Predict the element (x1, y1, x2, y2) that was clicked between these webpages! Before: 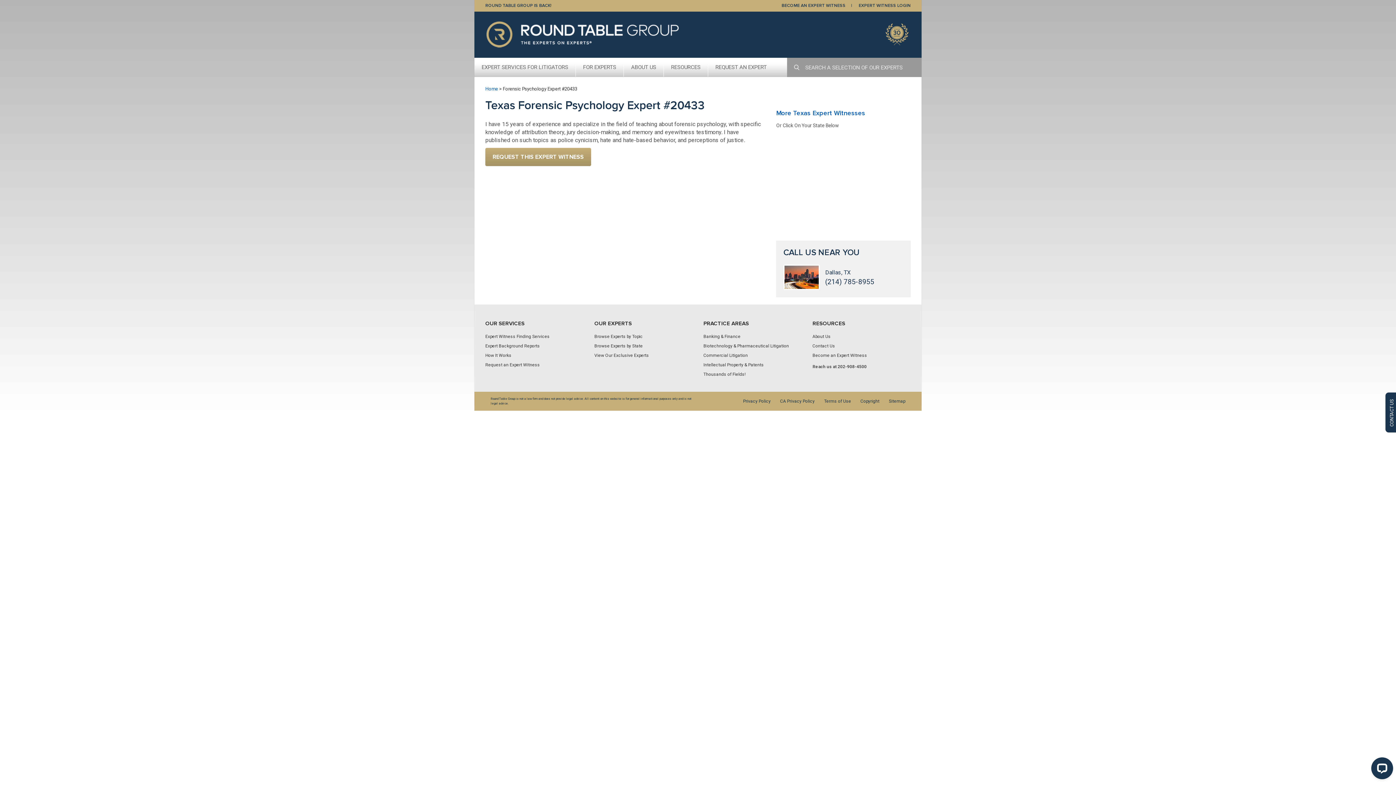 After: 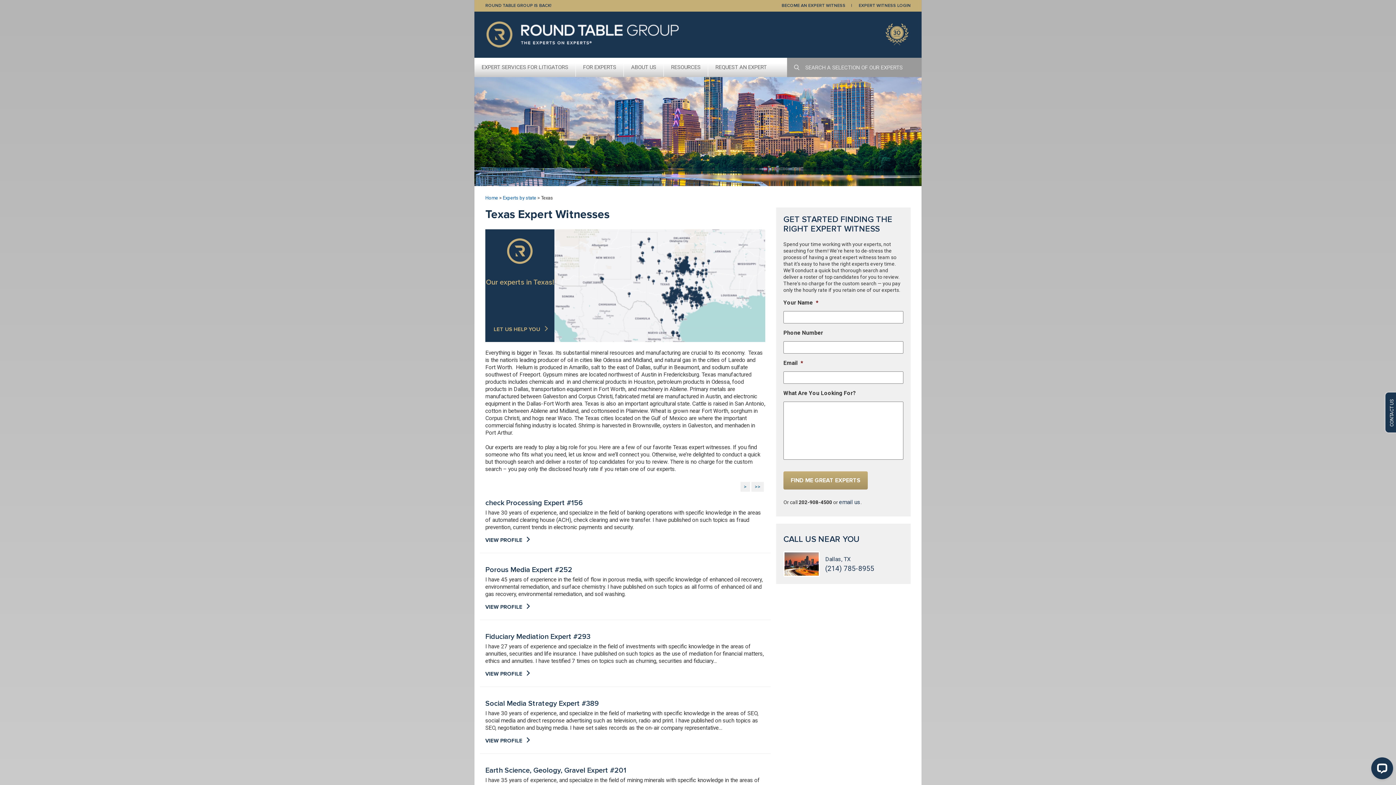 Action: bbox: (776, 109, 865, 117) label: More Texas Expert Witnesses